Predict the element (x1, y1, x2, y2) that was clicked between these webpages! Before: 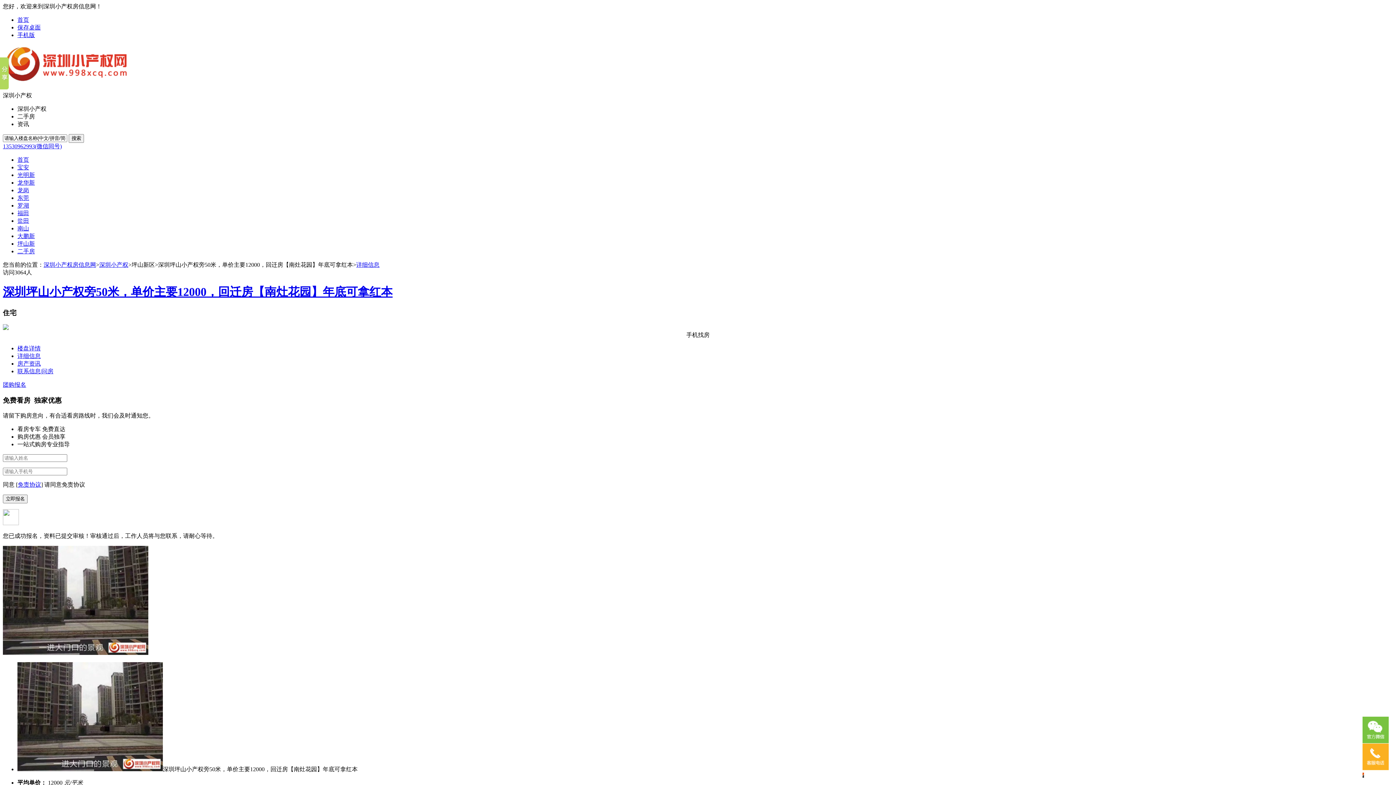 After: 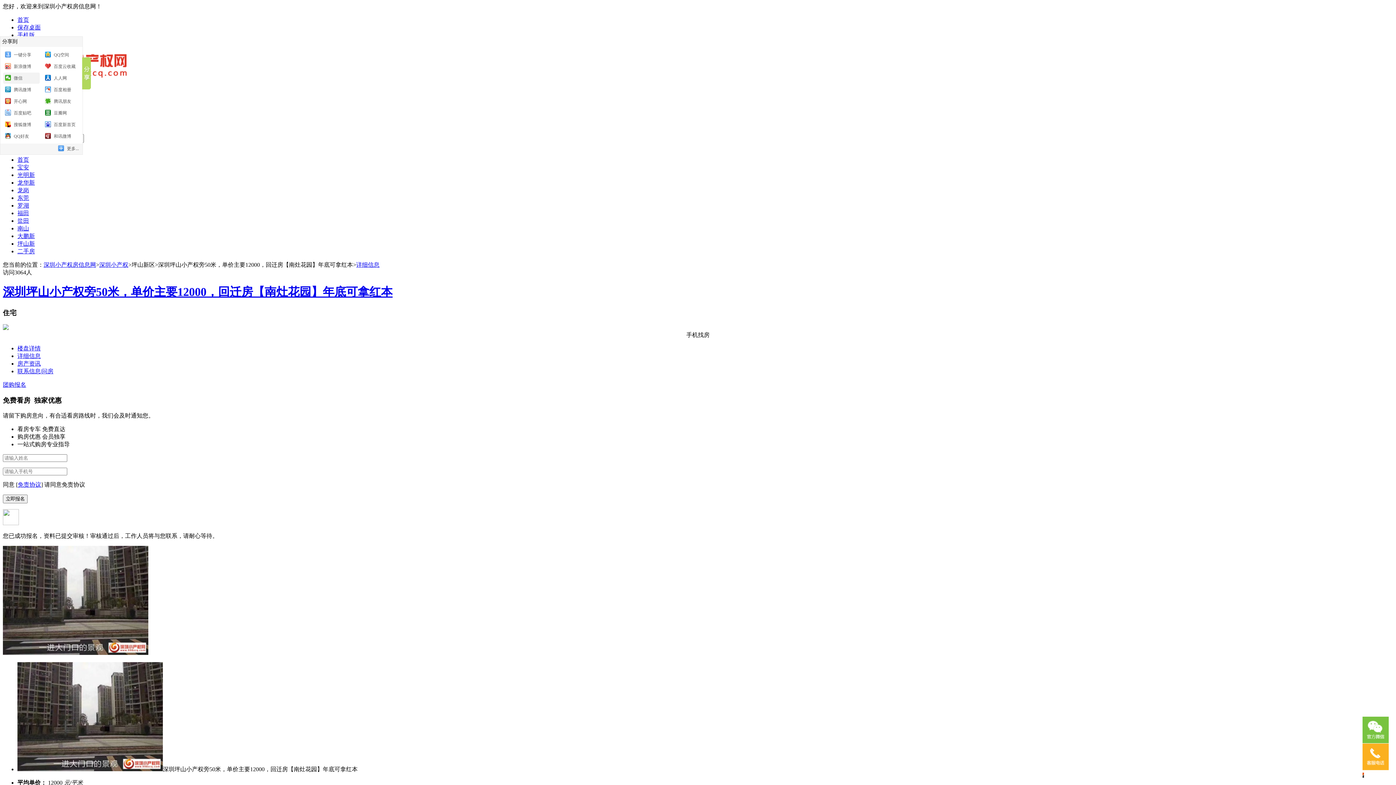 Action: bbox: (0, 57, 8, 89)